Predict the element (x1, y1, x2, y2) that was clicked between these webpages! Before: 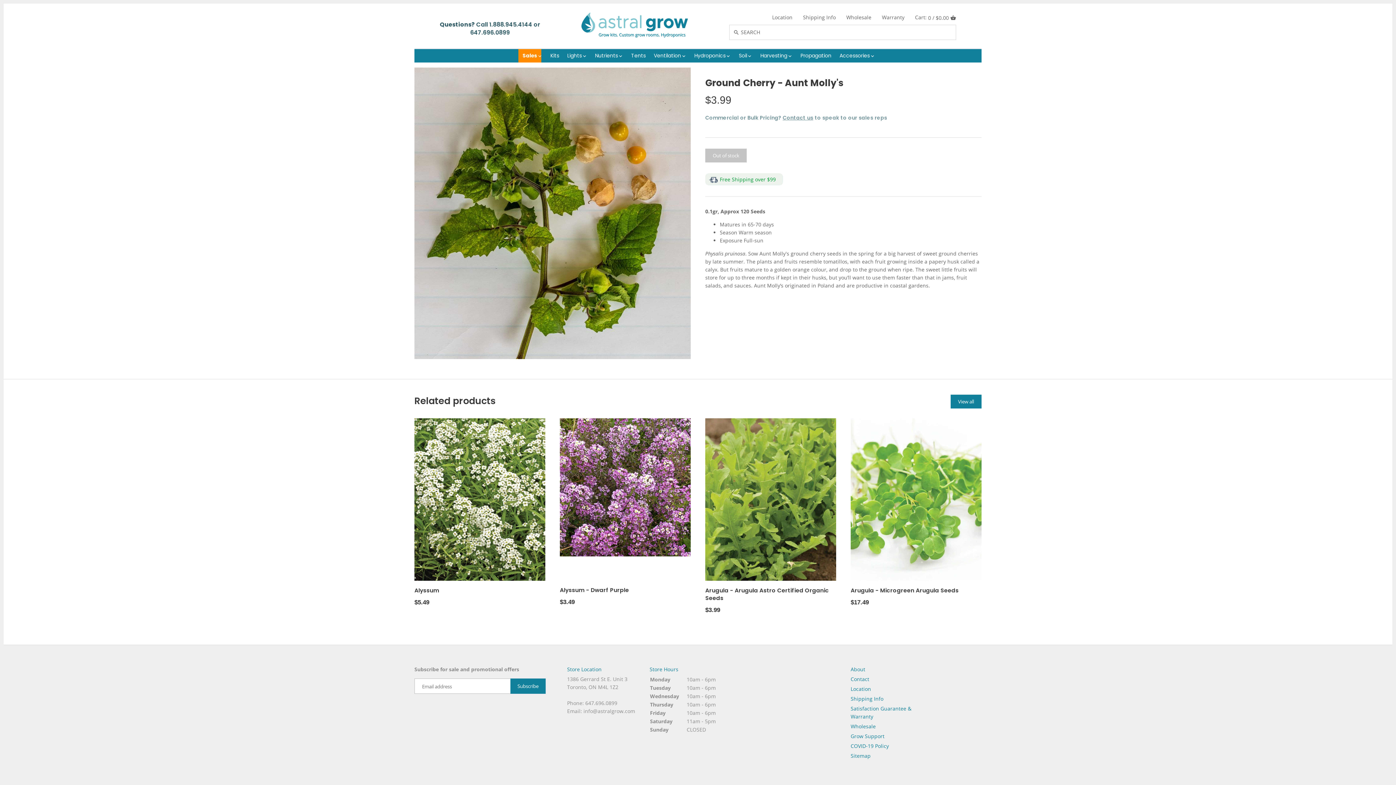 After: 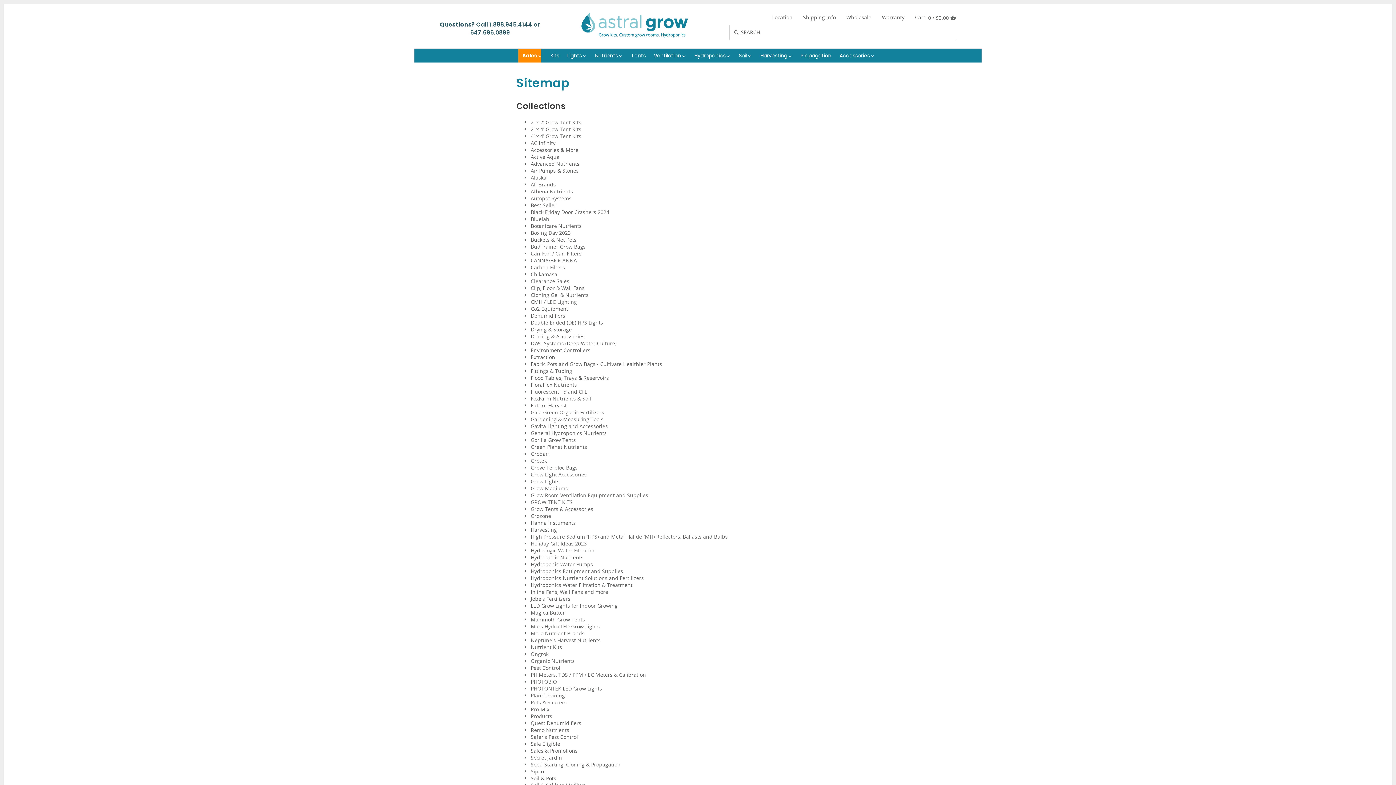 Action: bbox: (850, 752, 870, 759) label: Sitemap